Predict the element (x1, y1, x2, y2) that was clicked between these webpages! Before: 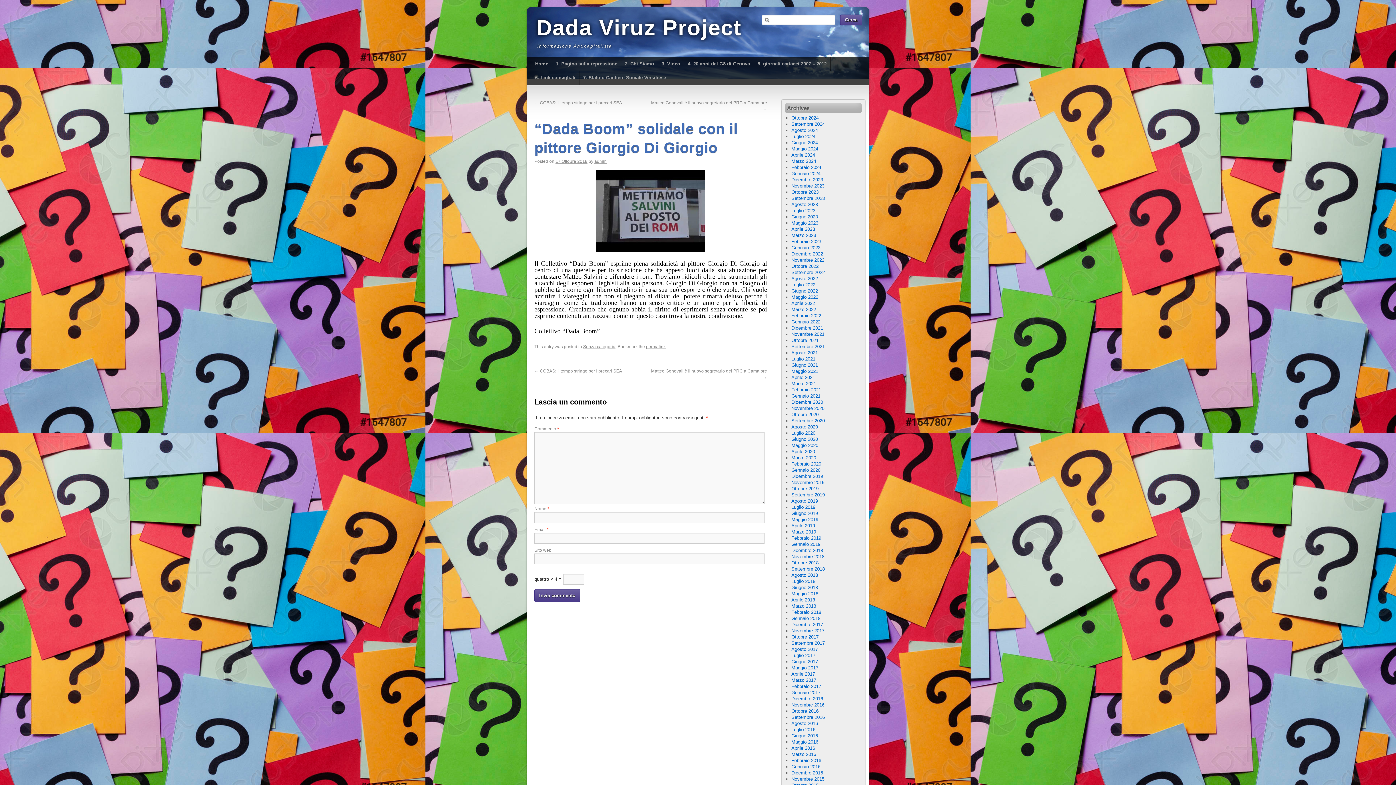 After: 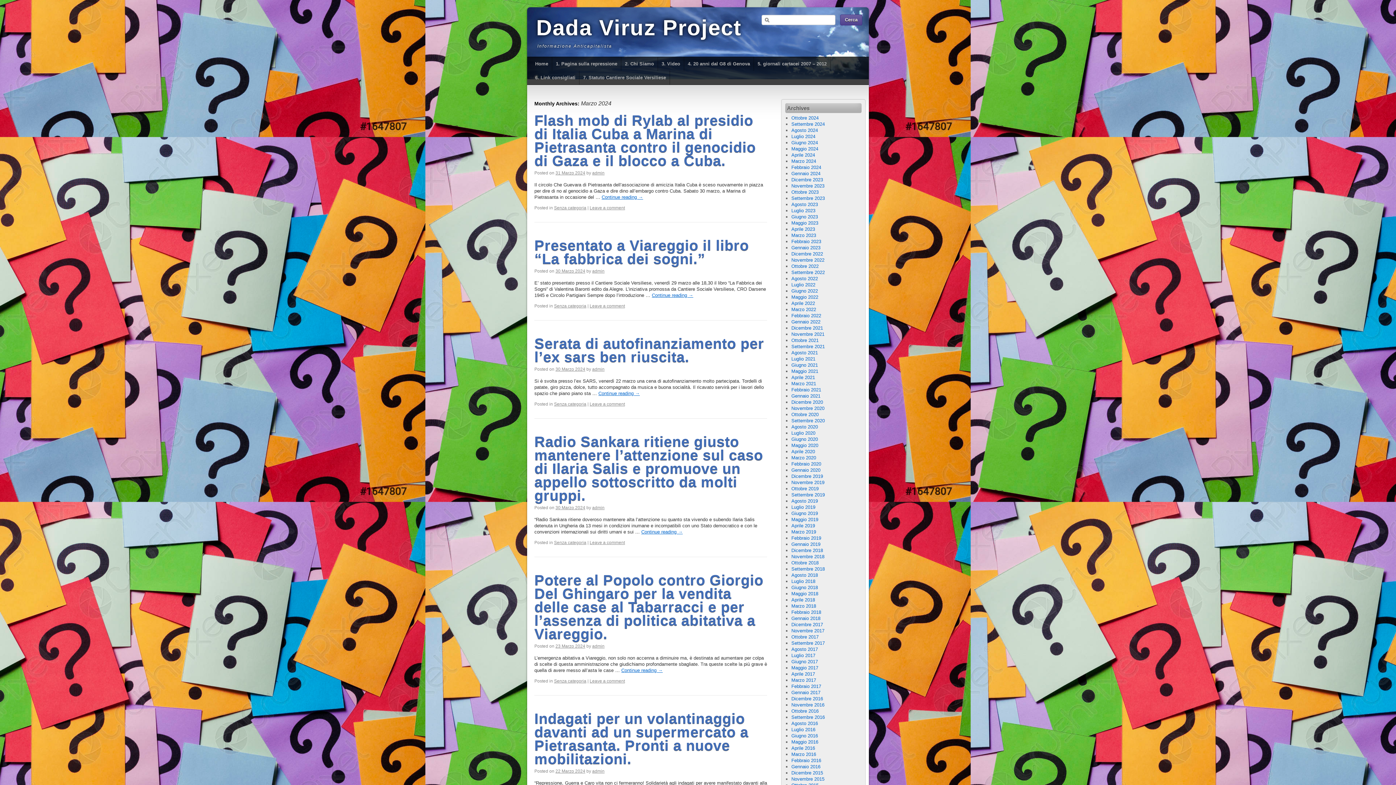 Action: bbox: (791, 158, 816, 164) label: Marzo 2024